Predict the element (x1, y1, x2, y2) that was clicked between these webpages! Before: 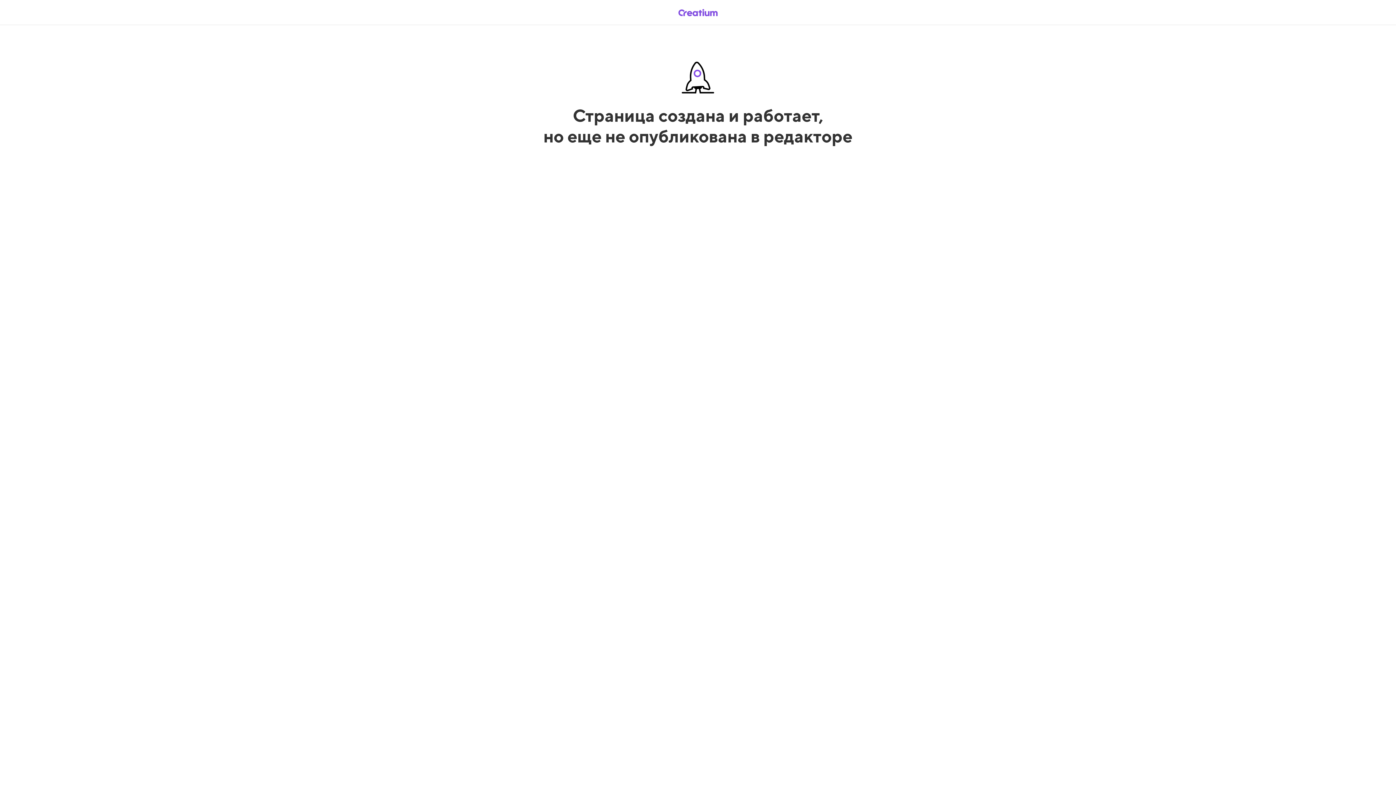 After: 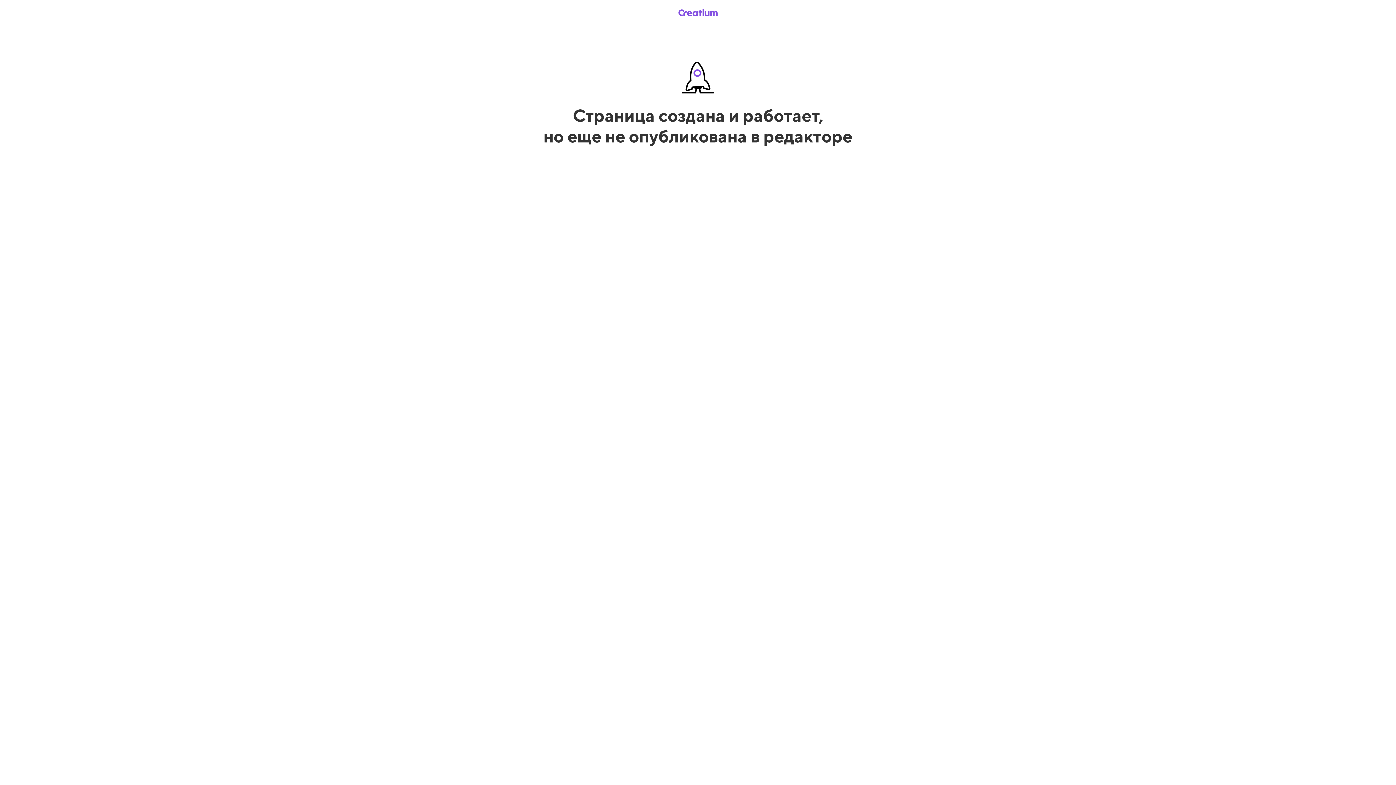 Action: bbox: (669, 5, 726, 19)